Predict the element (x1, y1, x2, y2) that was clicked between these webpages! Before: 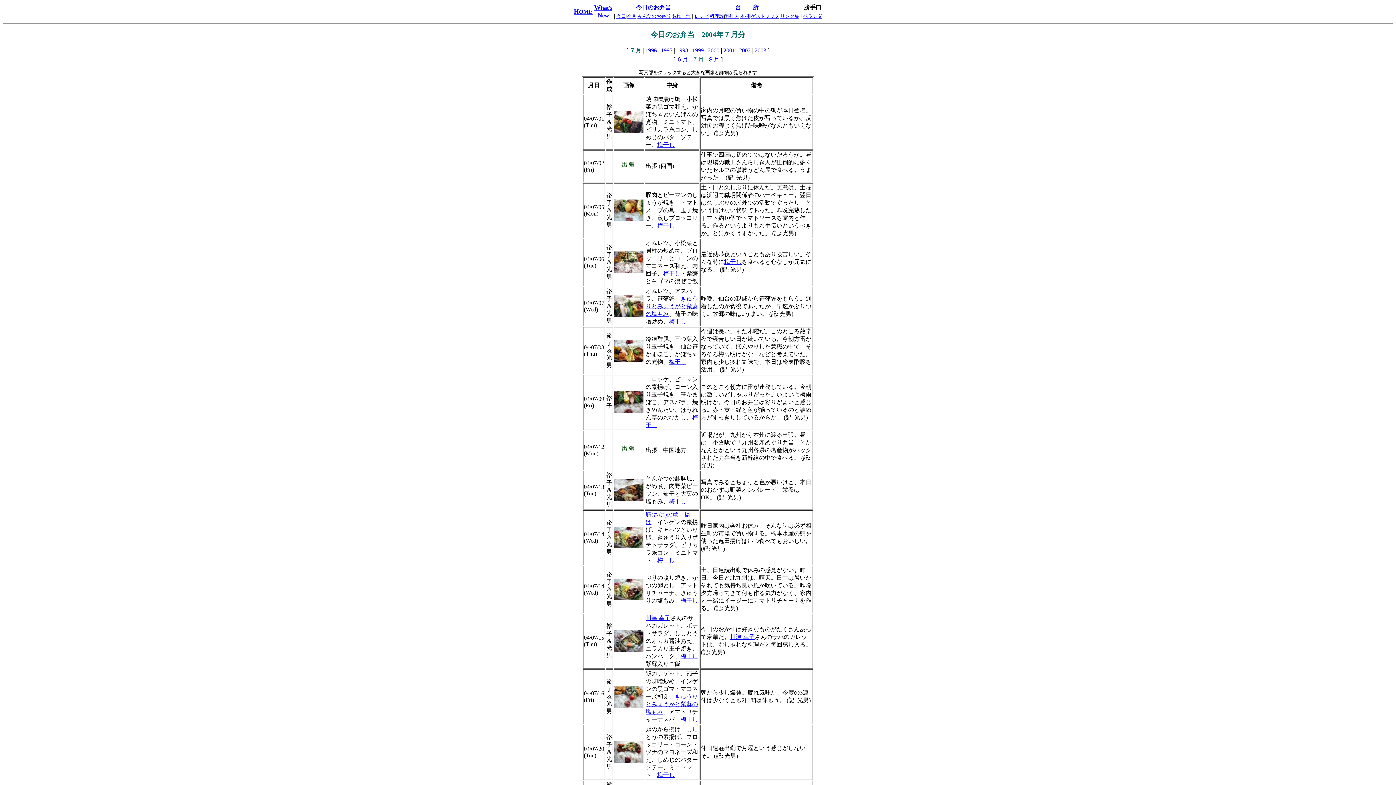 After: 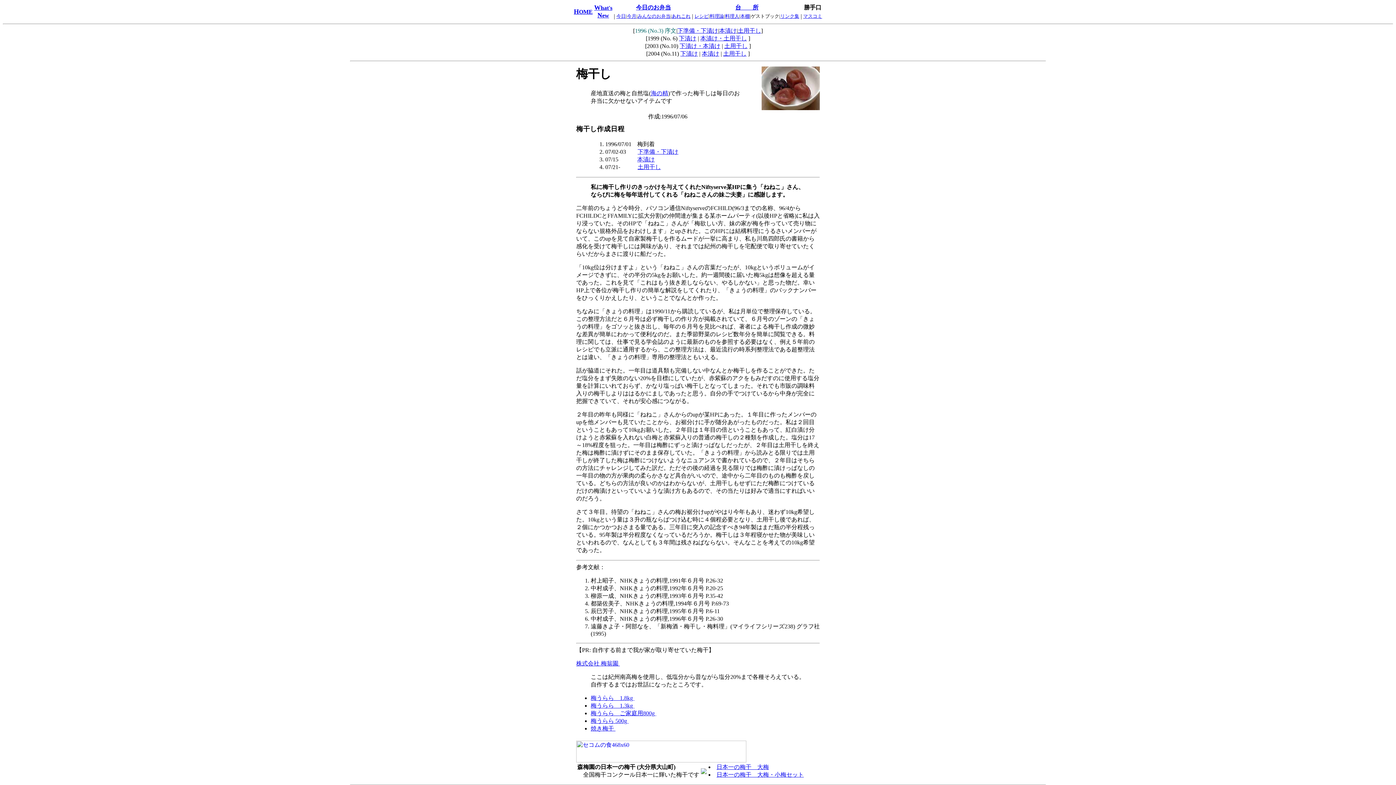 Action: label: 梅干し bbox: (669, 318, 686, 324)